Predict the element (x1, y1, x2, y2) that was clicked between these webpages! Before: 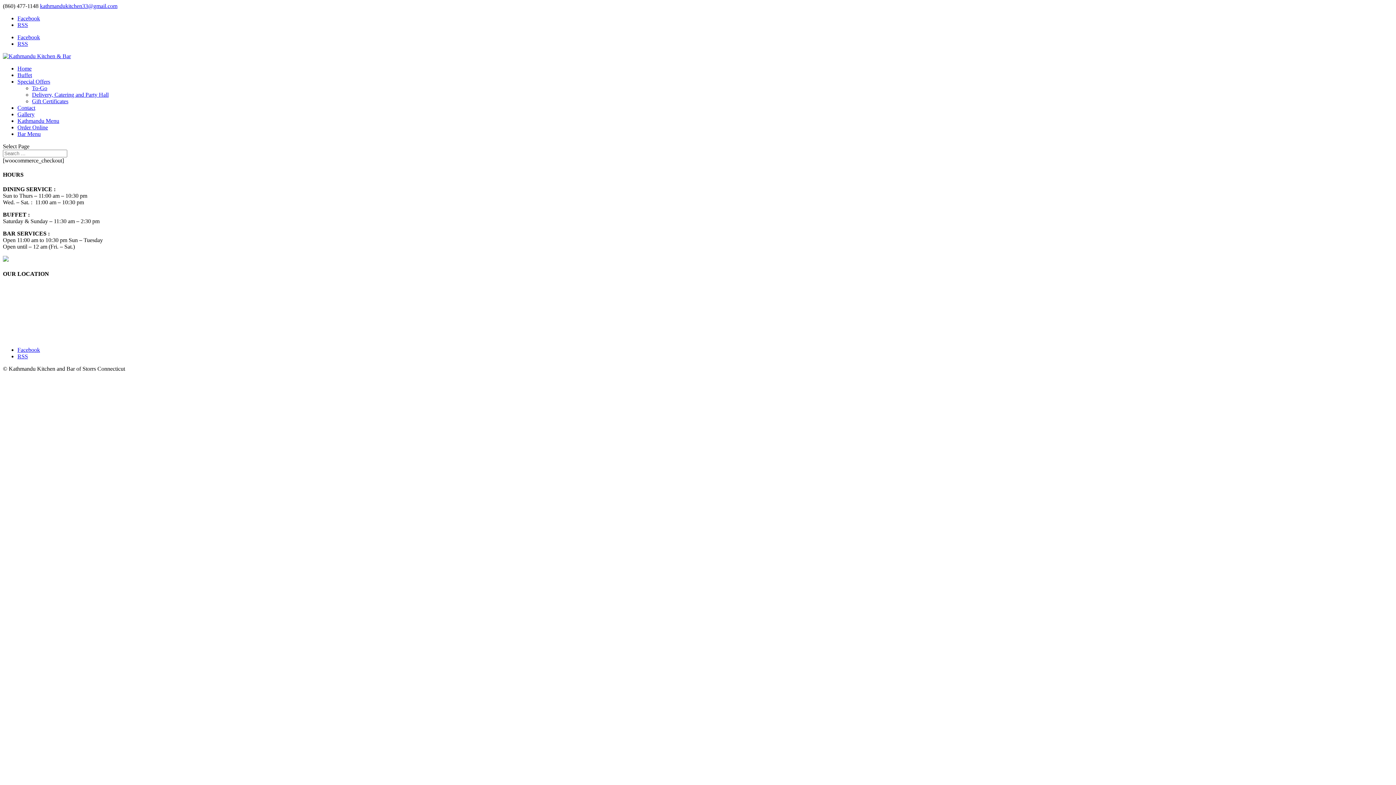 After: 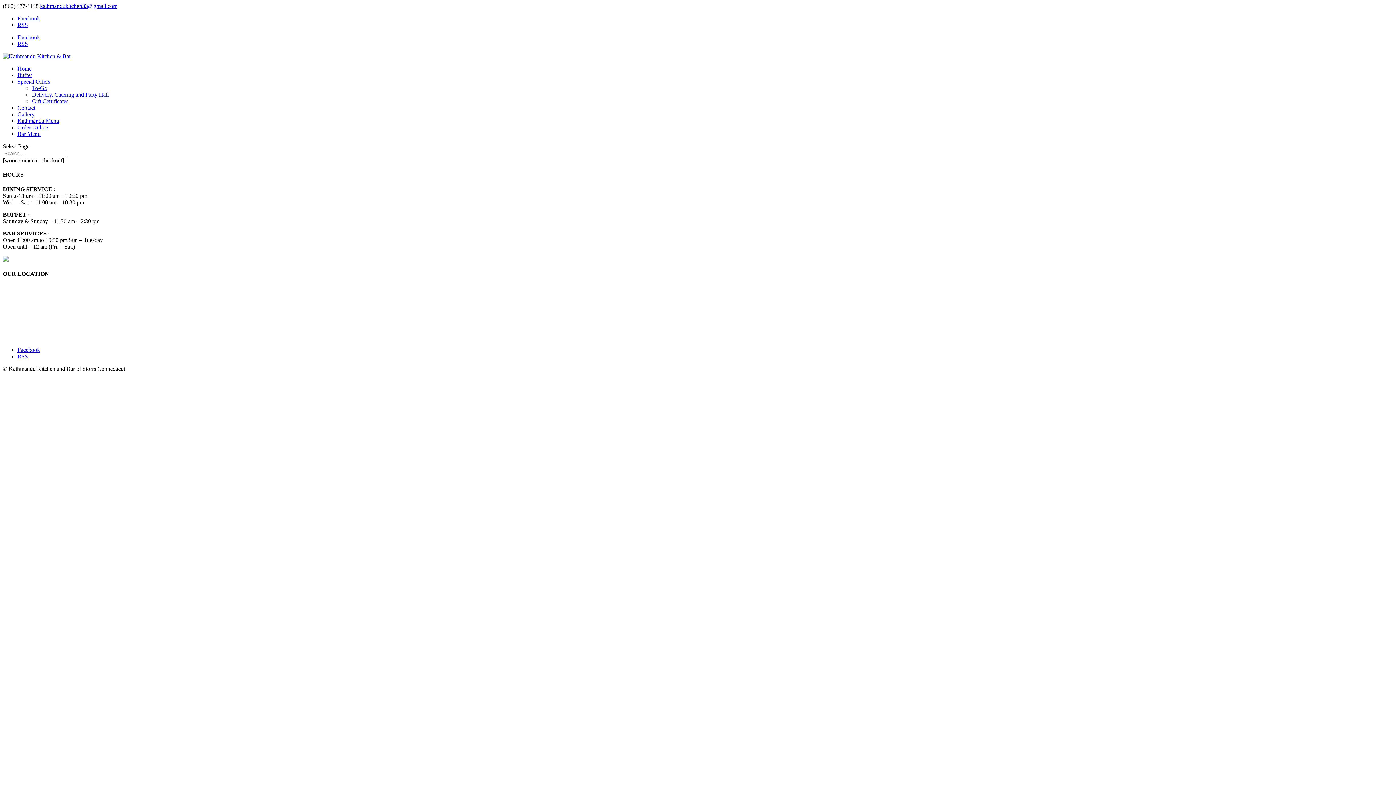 Action: label: Special Offers bbox: (17, 78, 50, 84)